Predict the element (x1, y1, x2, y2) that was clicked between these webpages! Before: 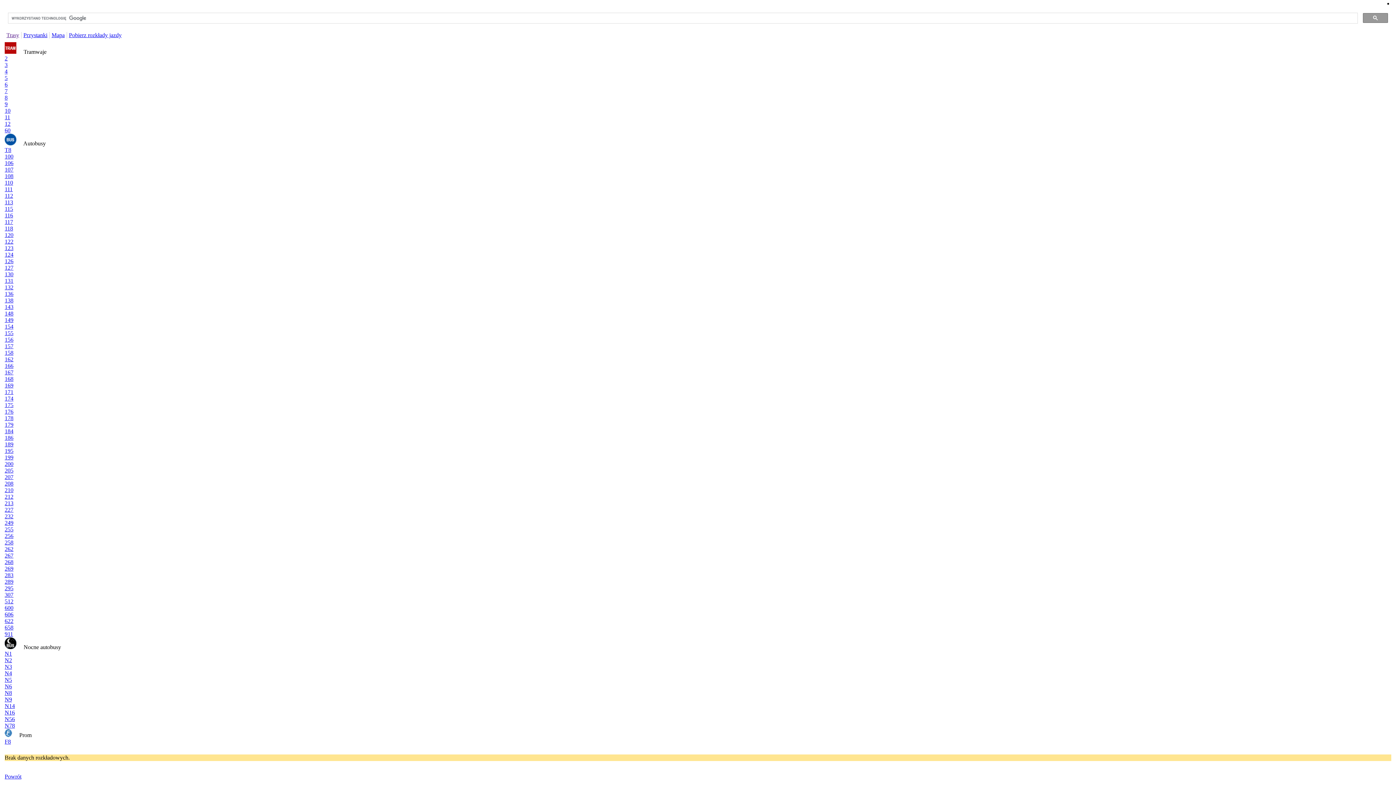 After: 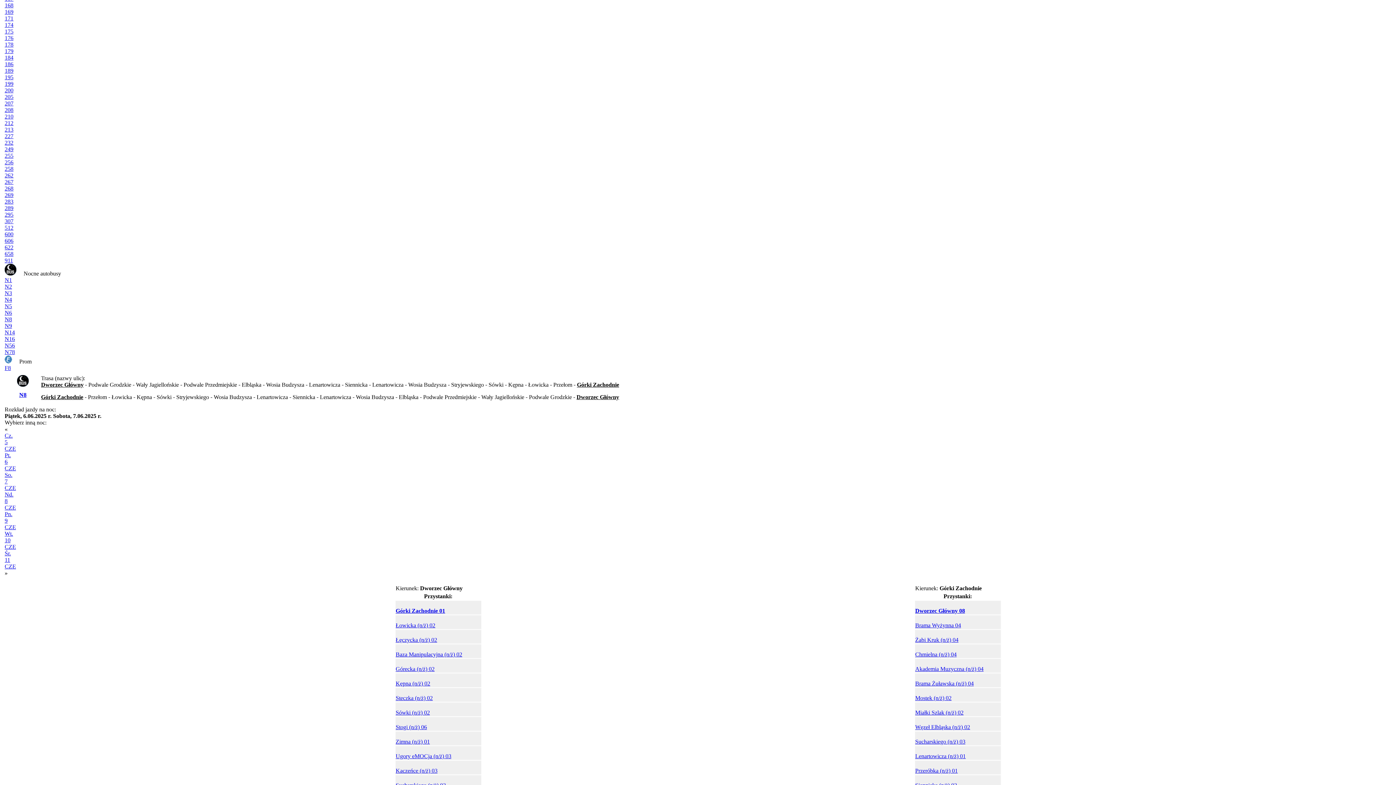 Action: label: N8 bbox: (4, 690, 12, 696)